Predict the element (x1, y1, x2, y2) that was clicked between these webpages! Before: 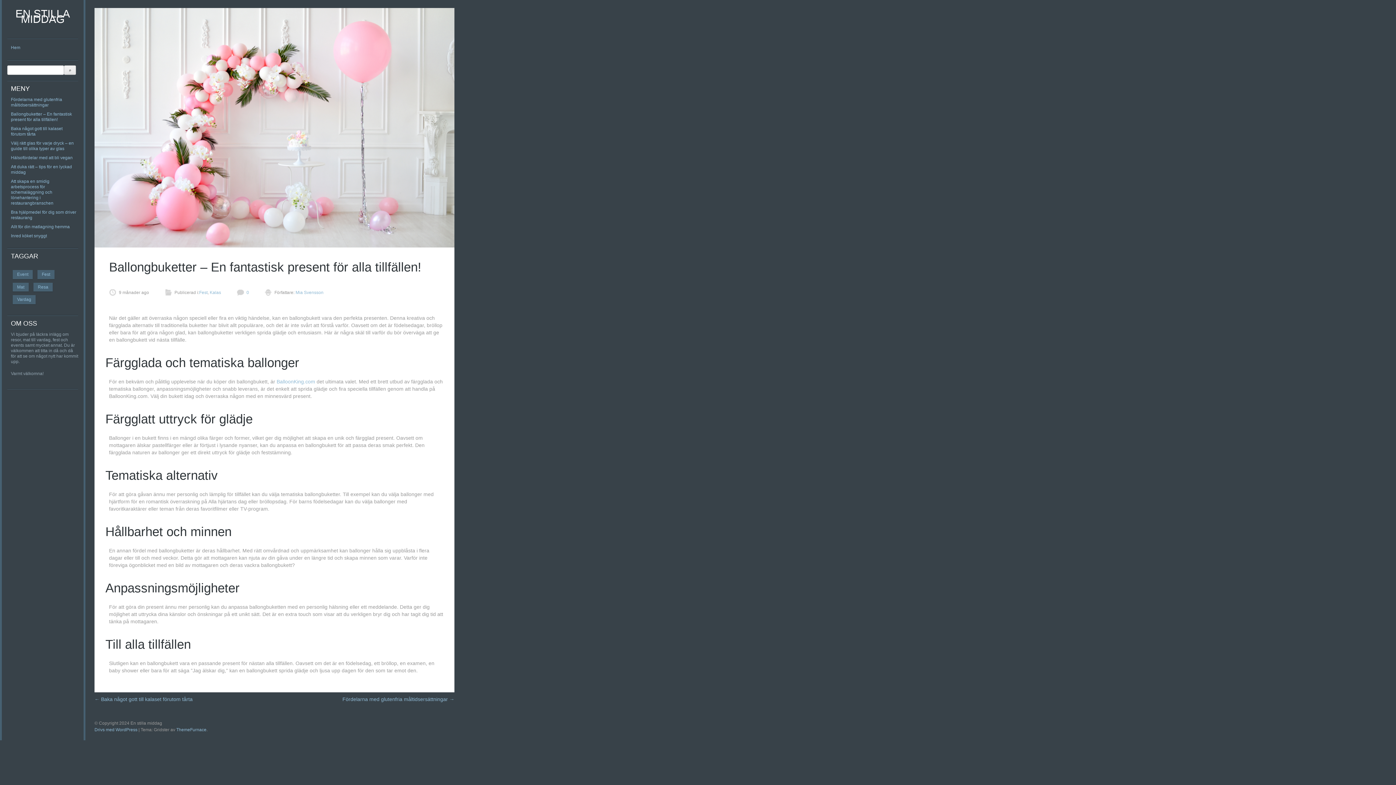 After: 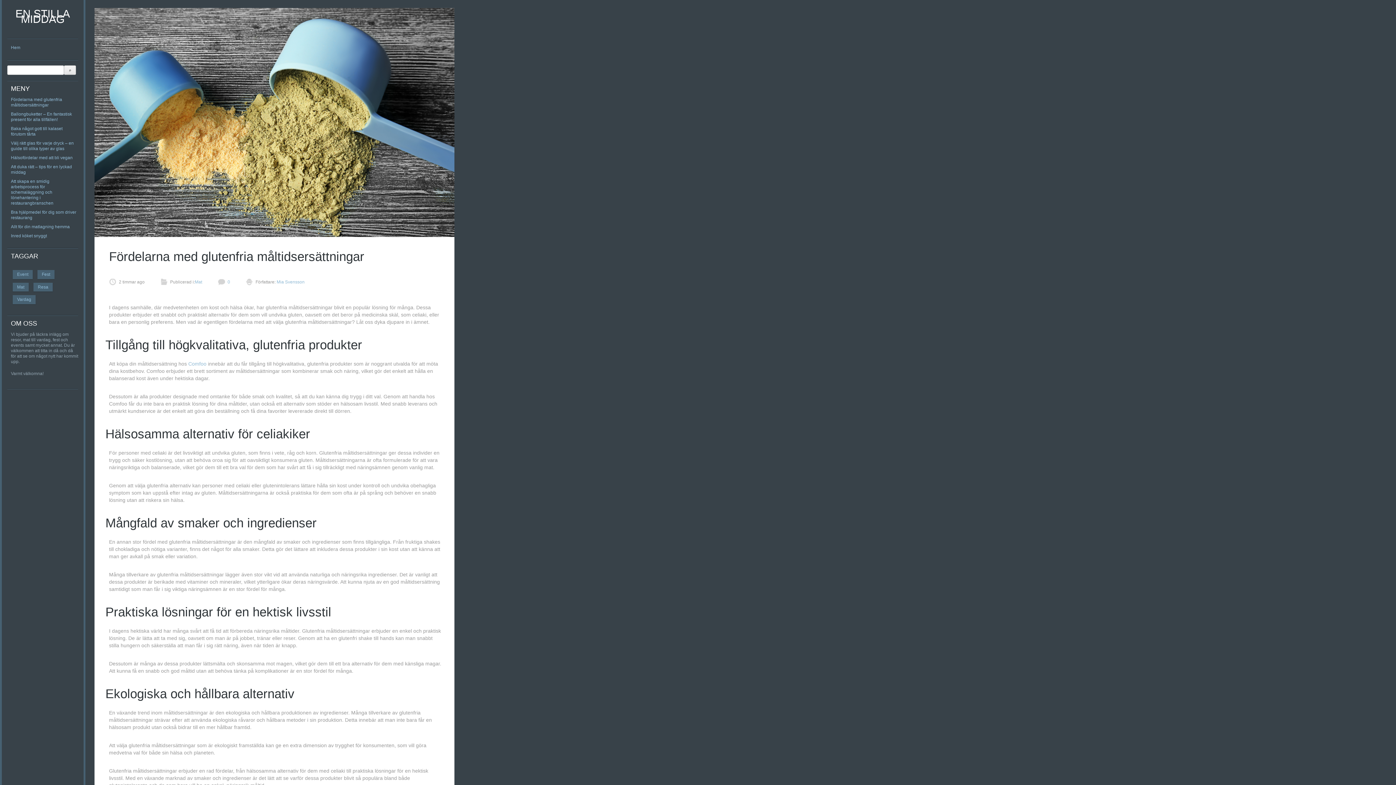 Action: label: Fördelarna med glutenfria måltidsersättningar → bbox: (342, 696, 454, 702)